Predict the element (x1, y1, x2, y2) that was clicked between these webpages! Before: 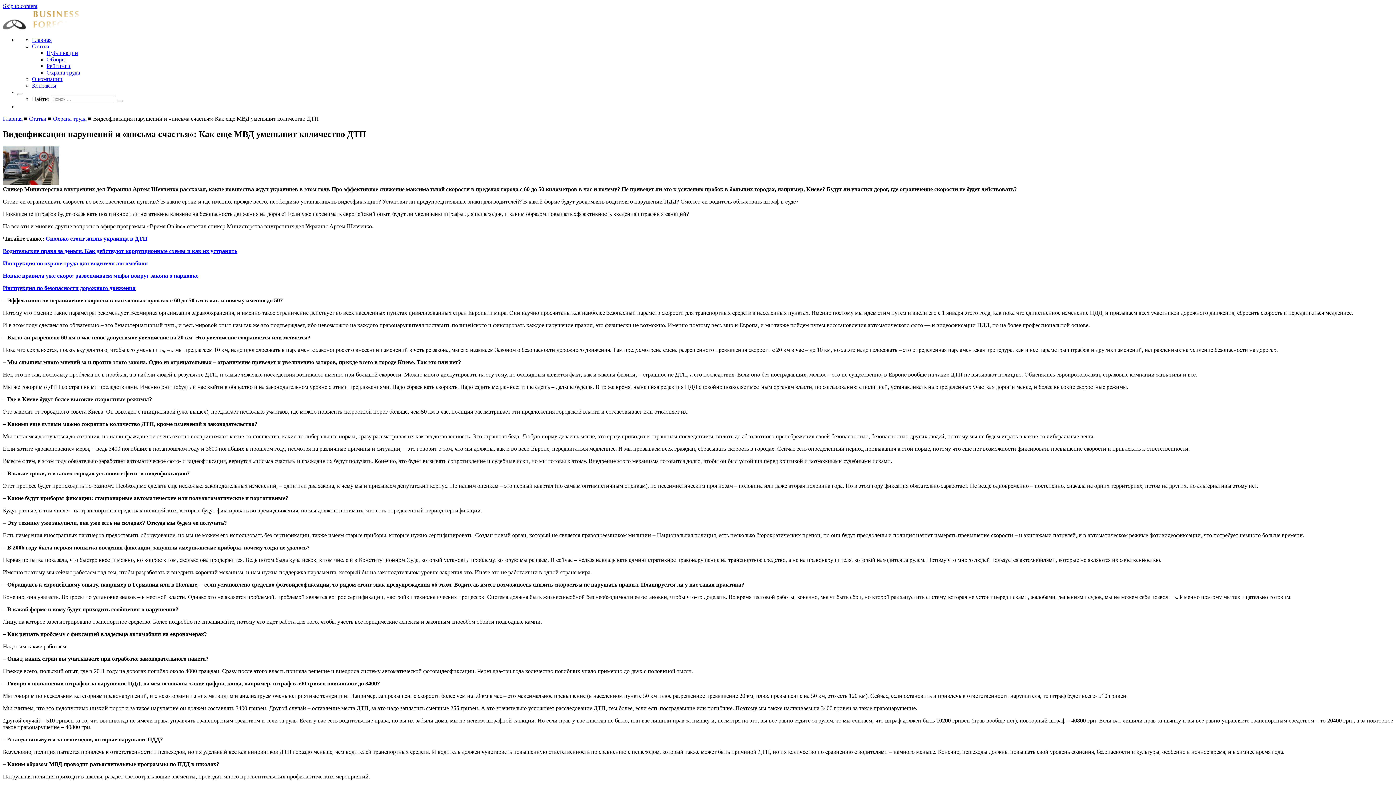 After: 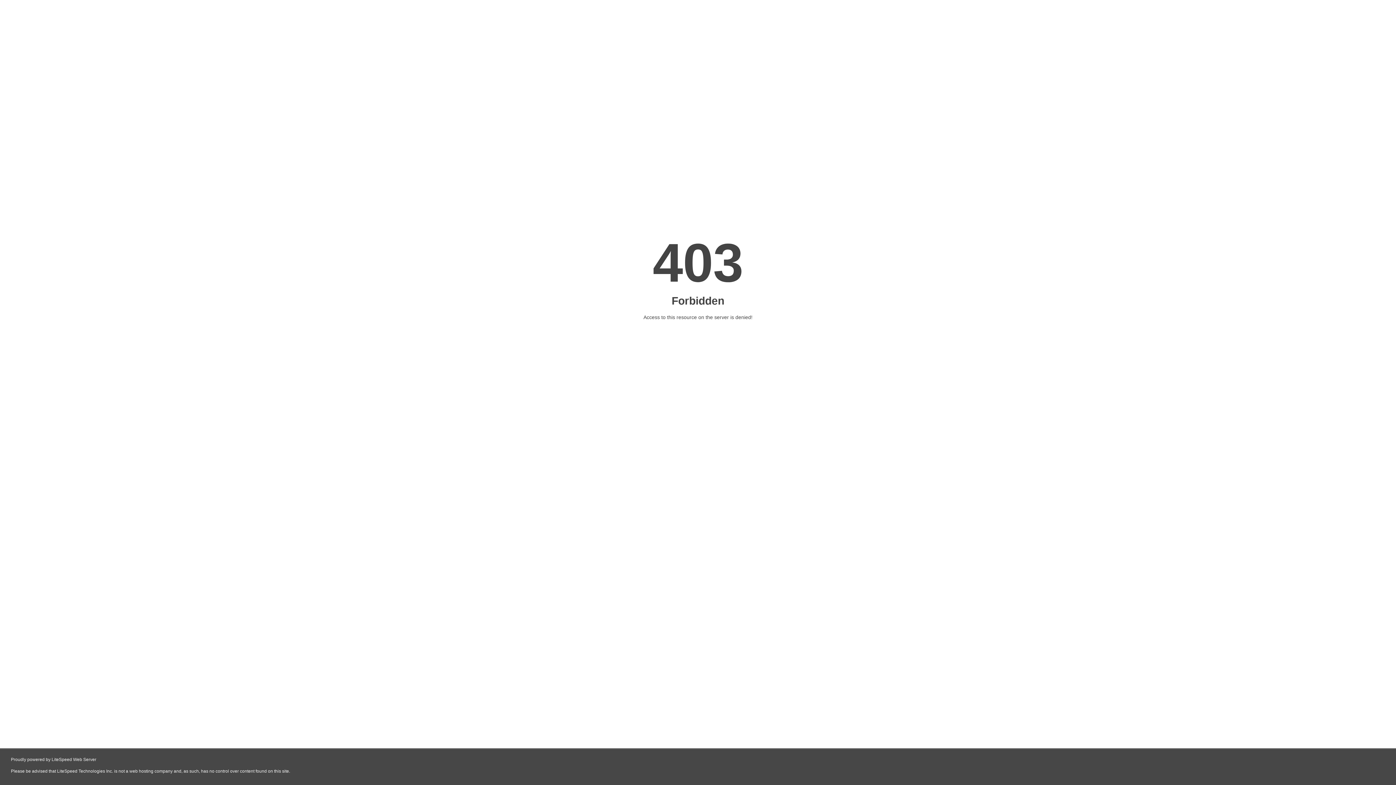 Action: label: Инструкция по безопасности дорожного движения bbox: (2, 285, 135, 291)